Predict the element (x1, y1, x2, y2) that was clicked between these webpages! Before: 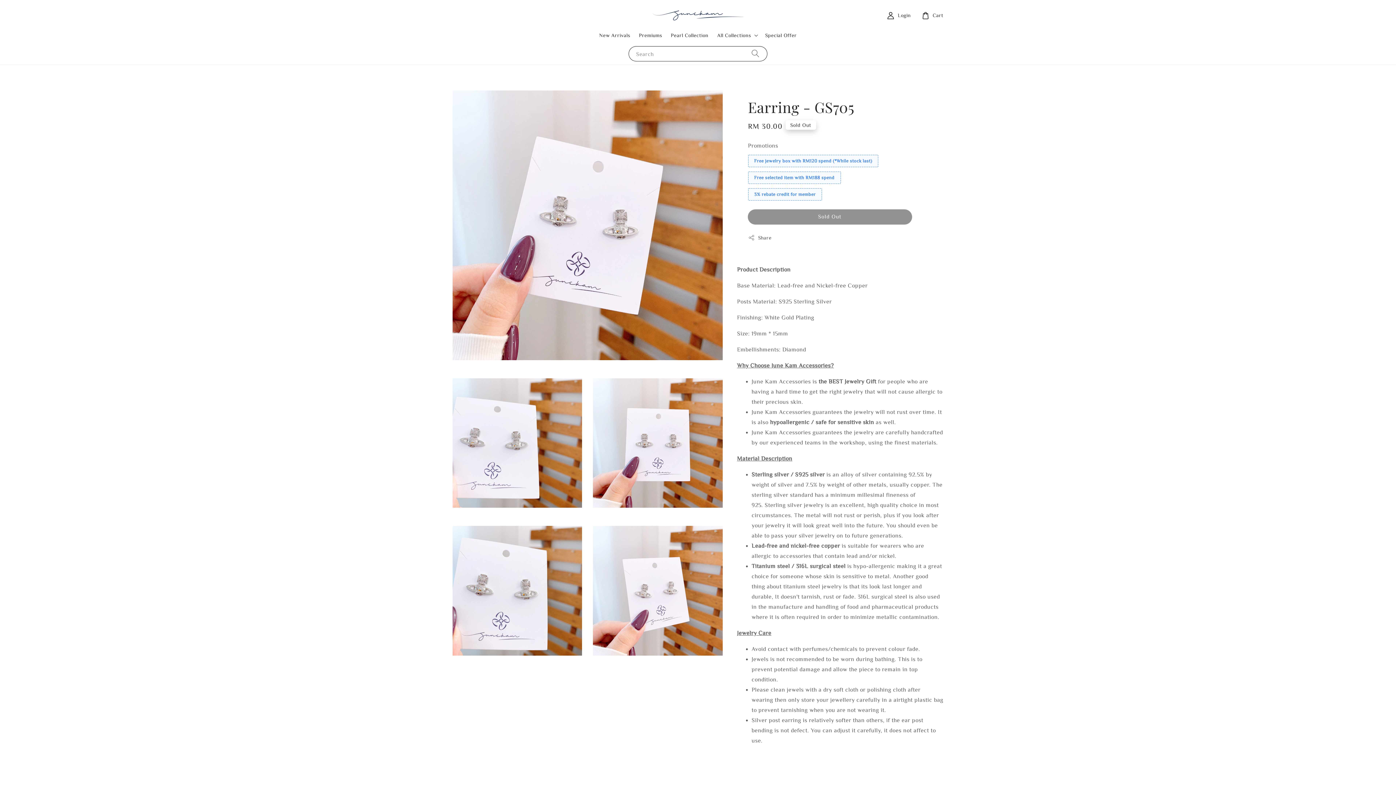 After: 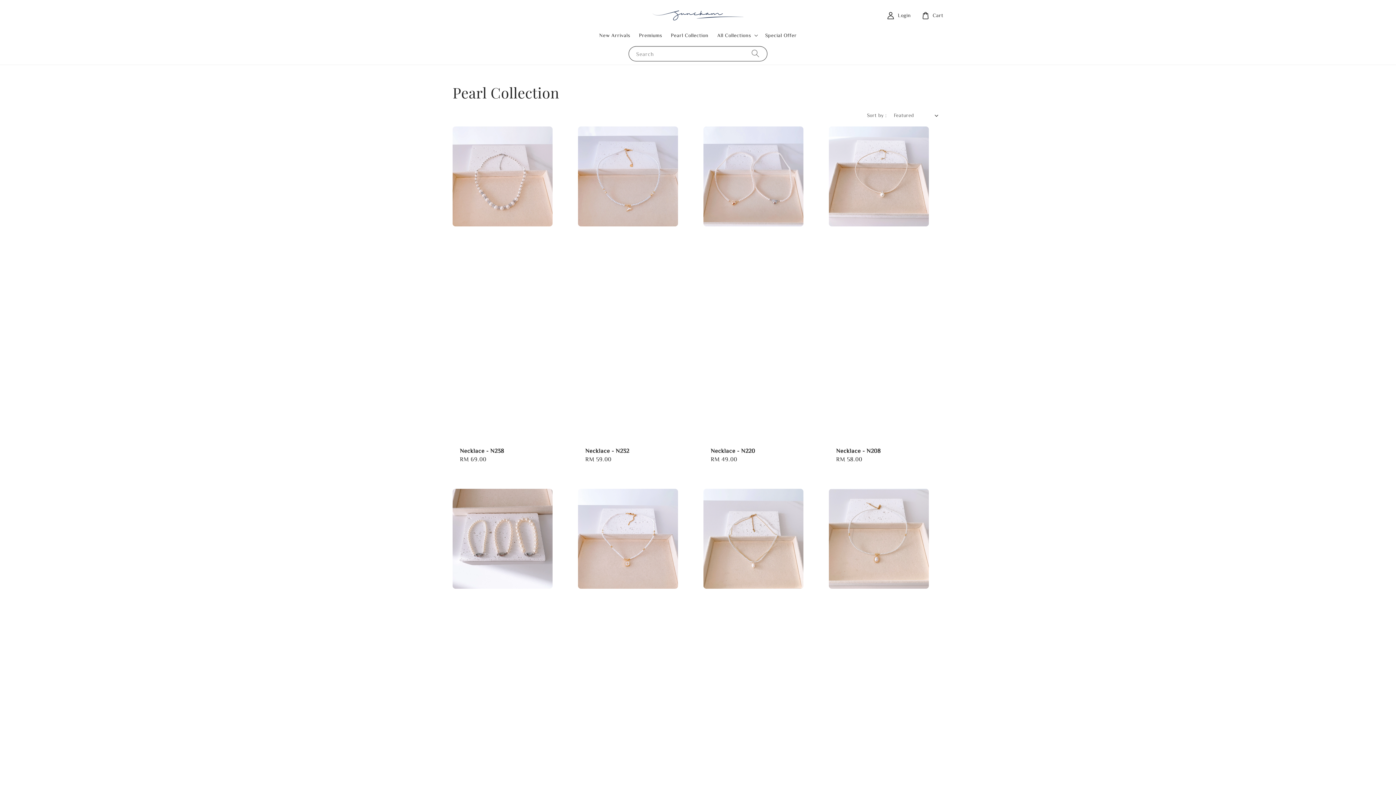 Action: label: Pearl Collection bbox: (666, 27, 713, 42)